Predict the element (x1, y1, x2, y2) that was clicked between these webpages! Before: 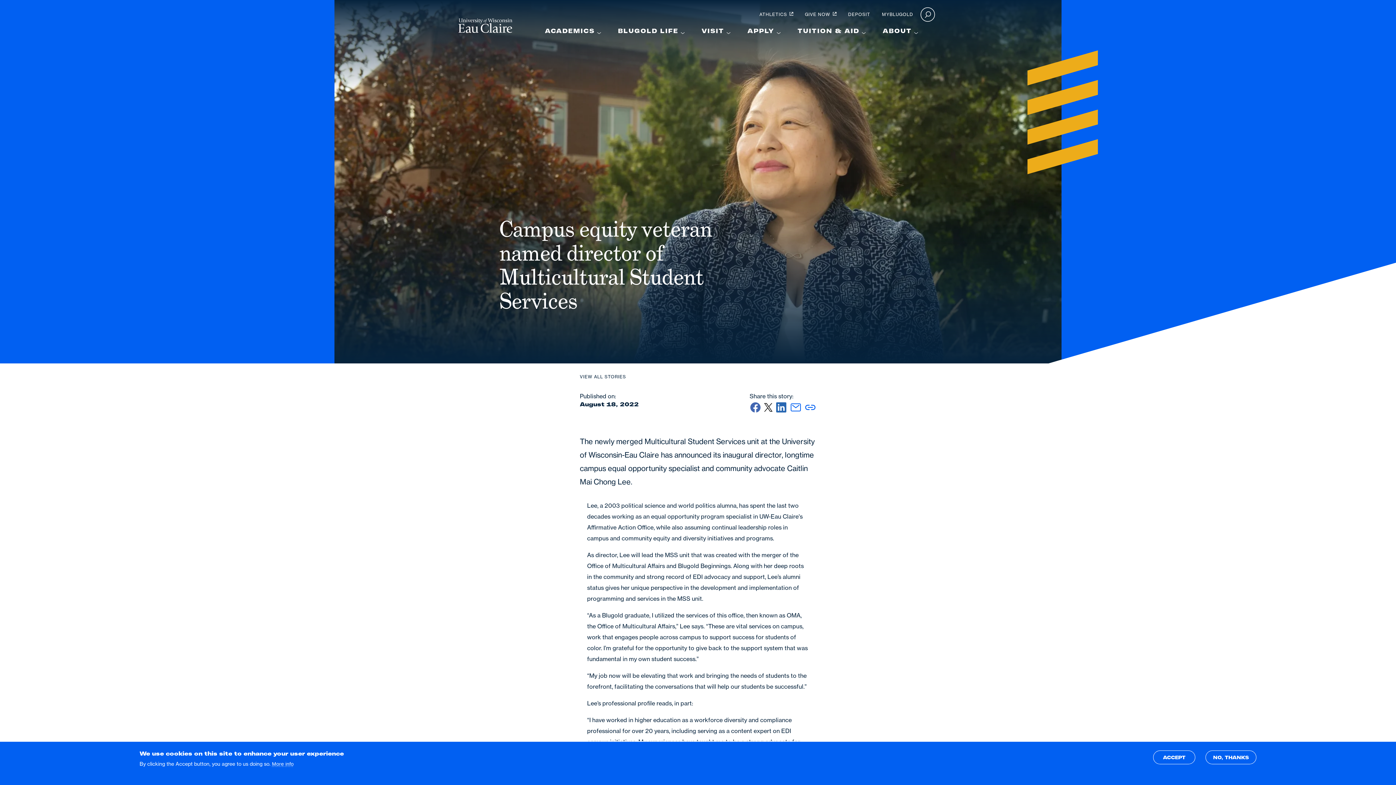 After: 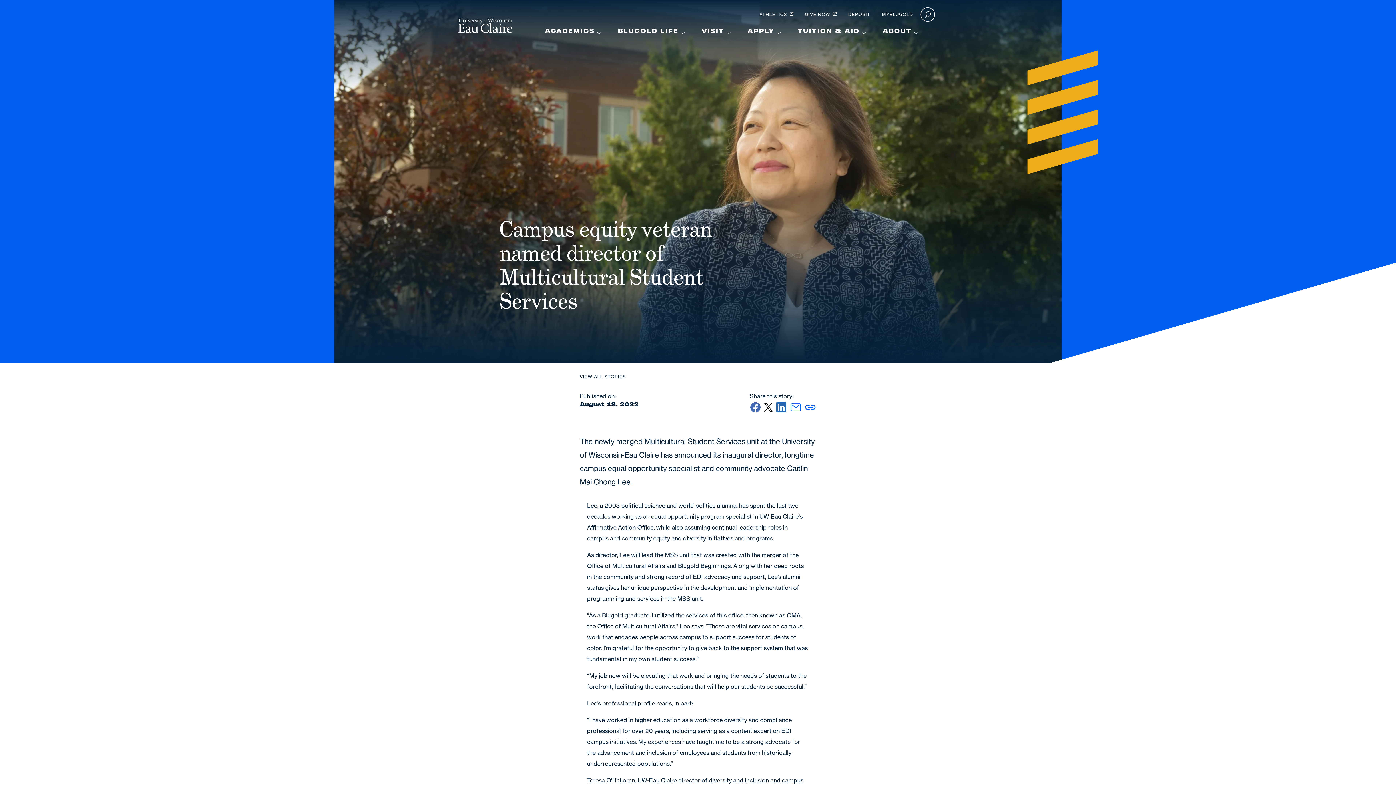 Action: label: ACCEPT bbox: (1153, 750, 1195, 764)